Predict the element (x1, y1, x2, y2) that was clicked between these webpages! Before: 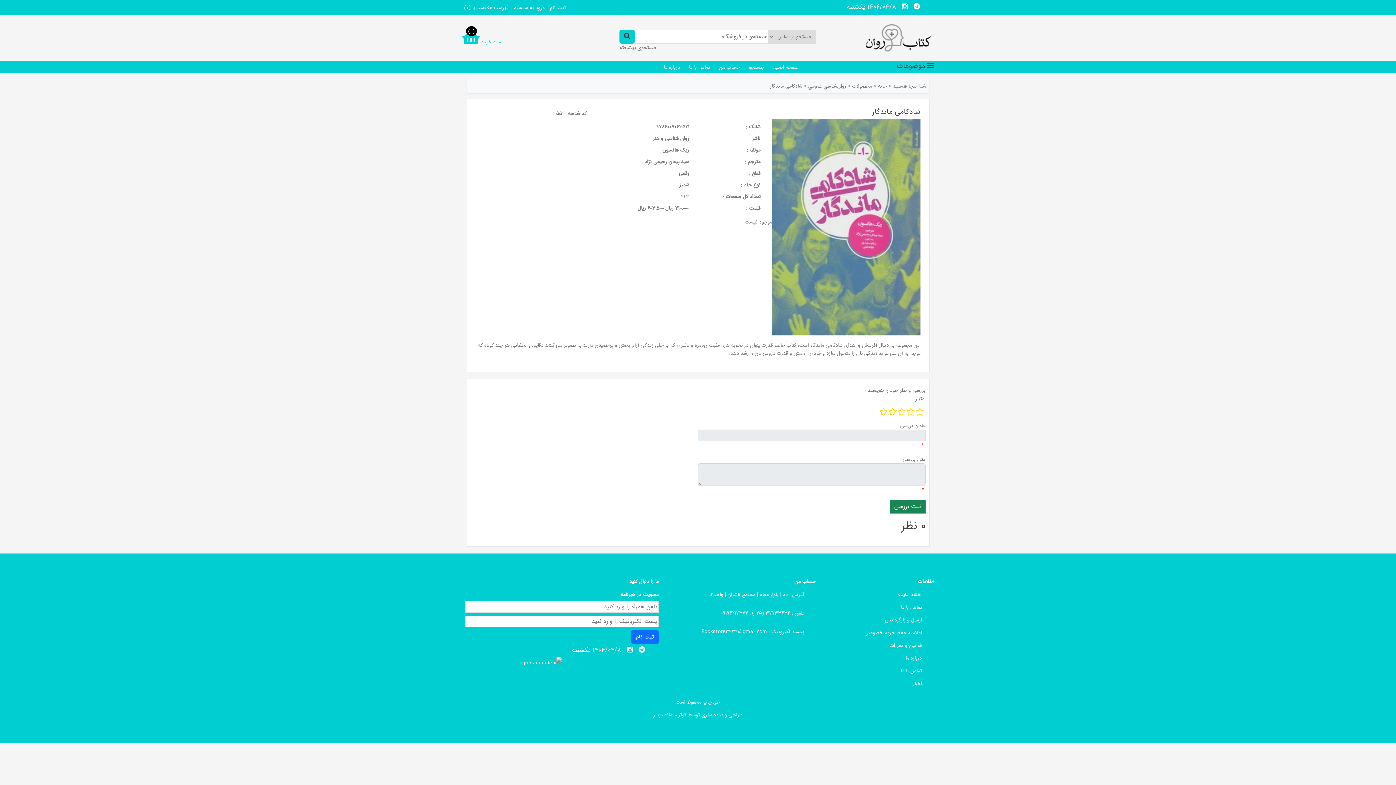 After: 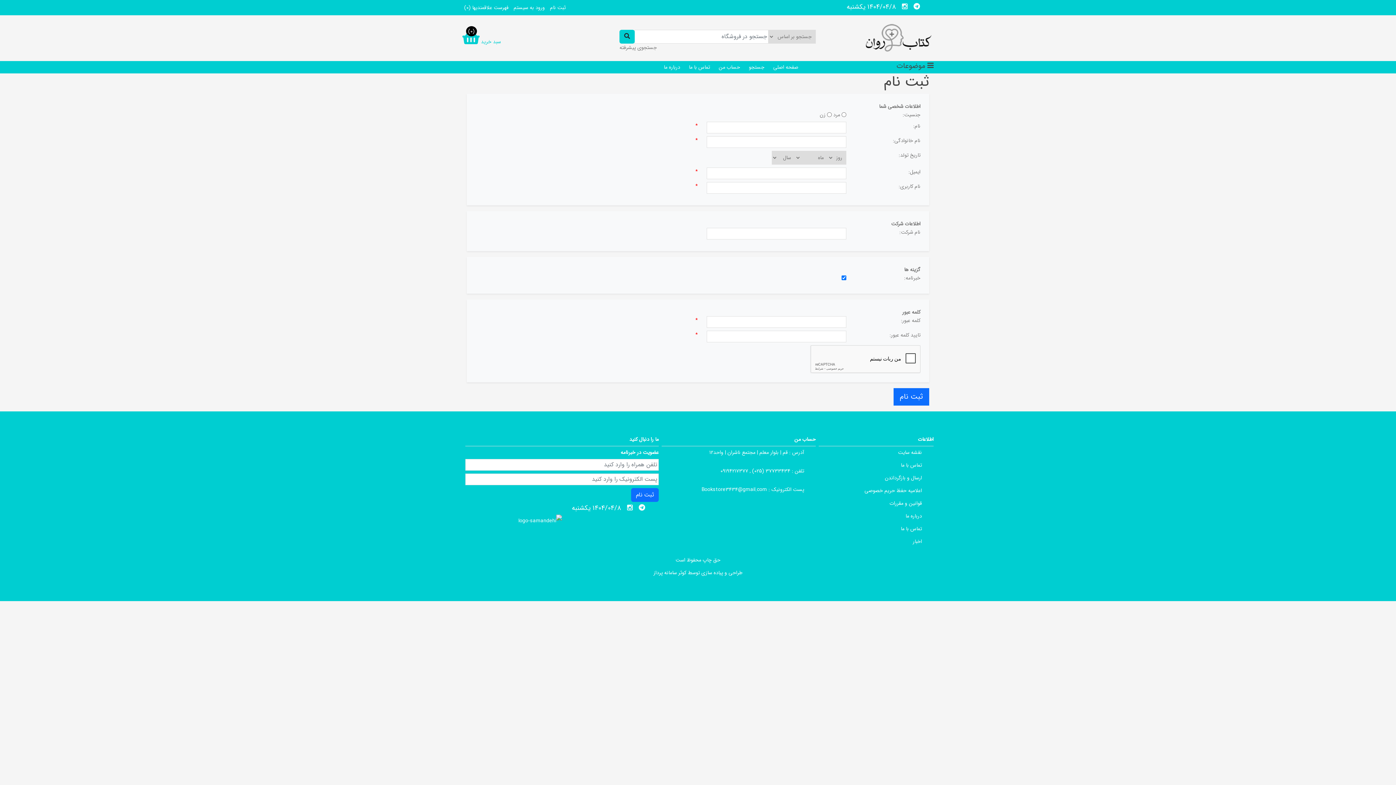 Action: label: ثبت نام bbox: (550, 3, 565, 11)